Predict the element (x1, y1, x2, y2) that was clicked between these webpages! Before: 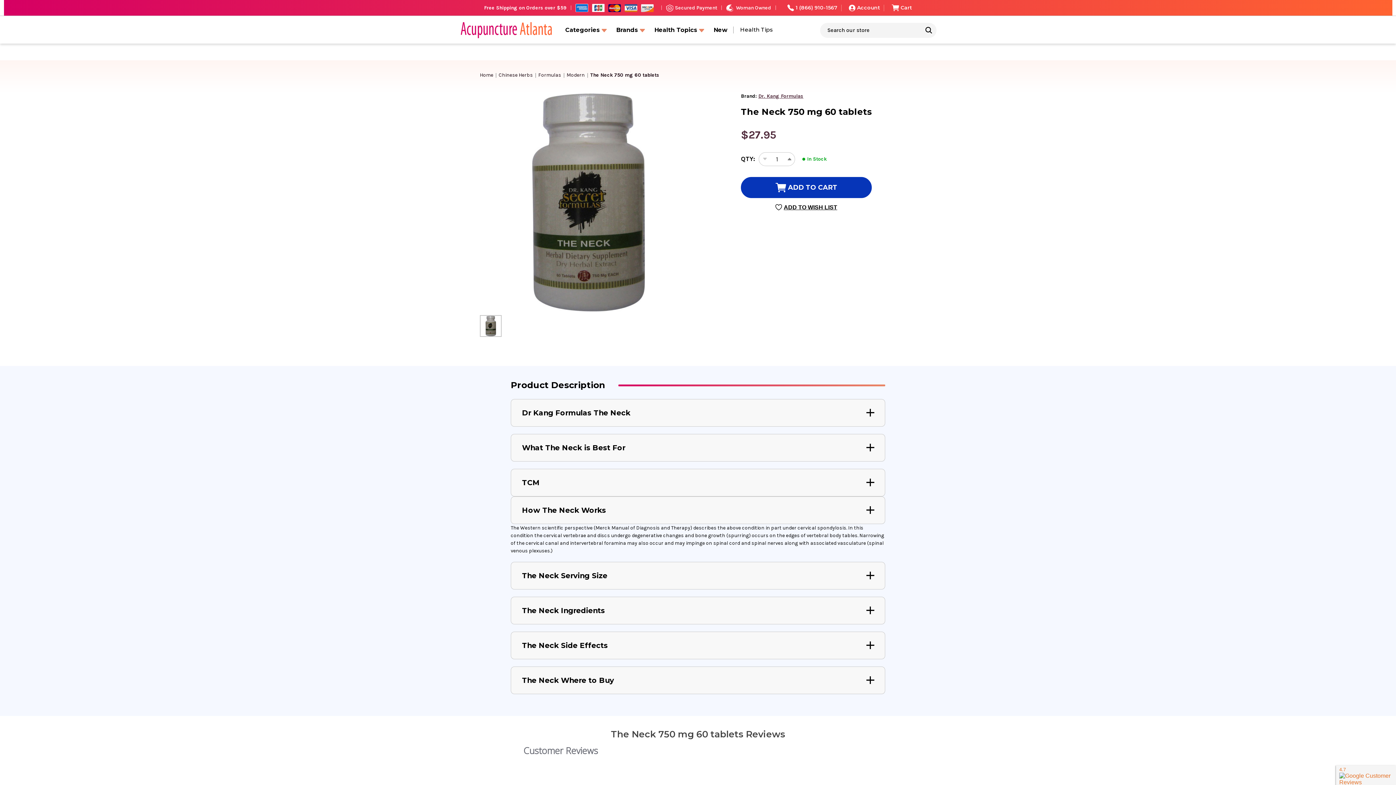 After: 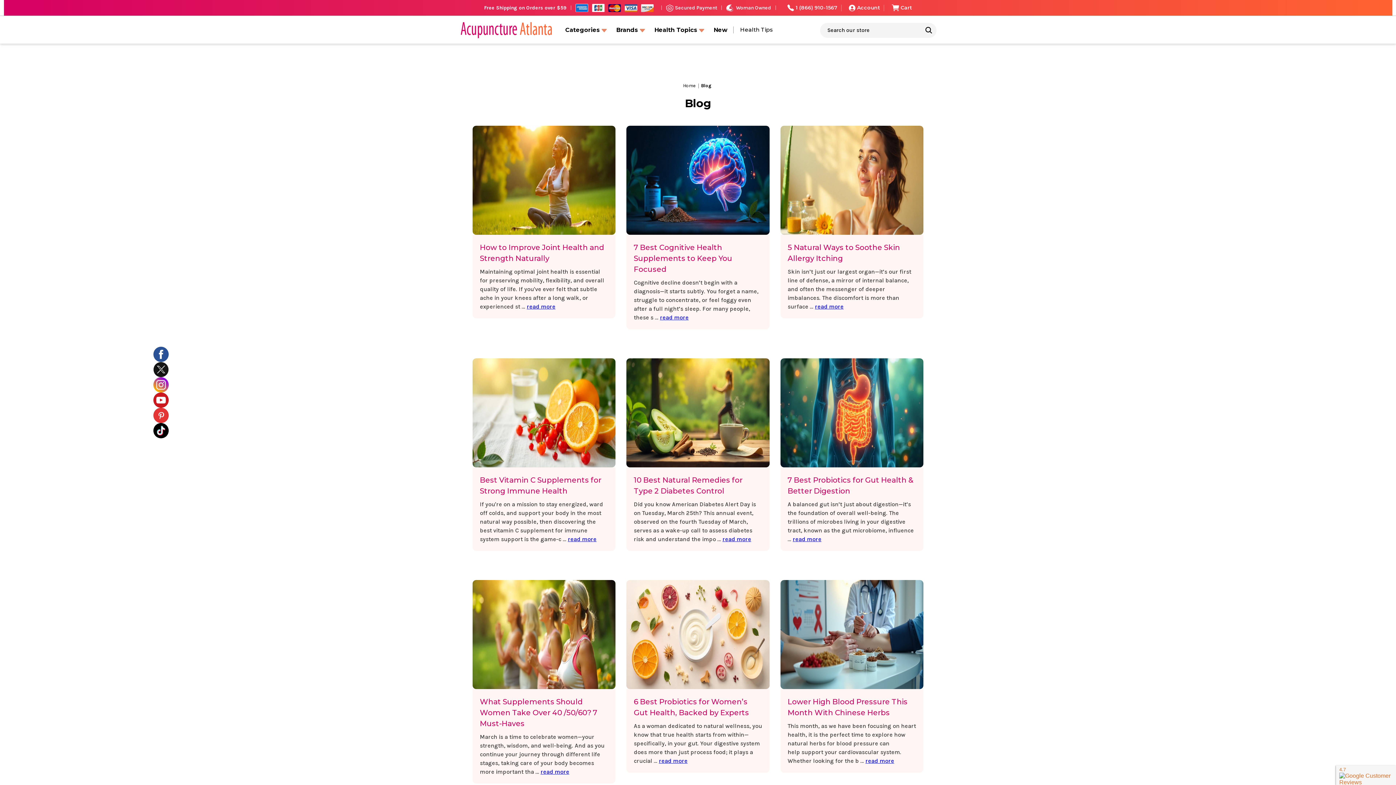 Action: label: Health Tips bbox: (737, 16, 776, 42)